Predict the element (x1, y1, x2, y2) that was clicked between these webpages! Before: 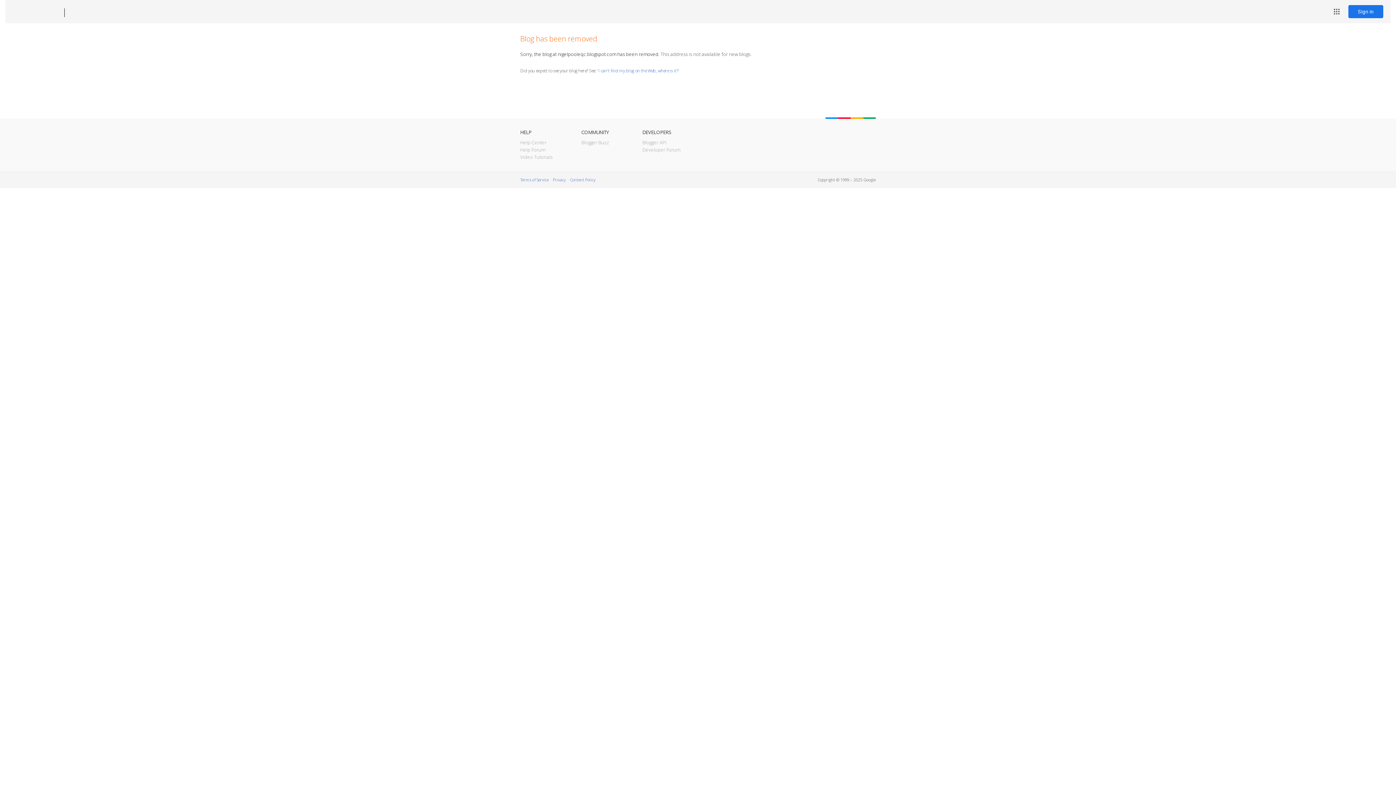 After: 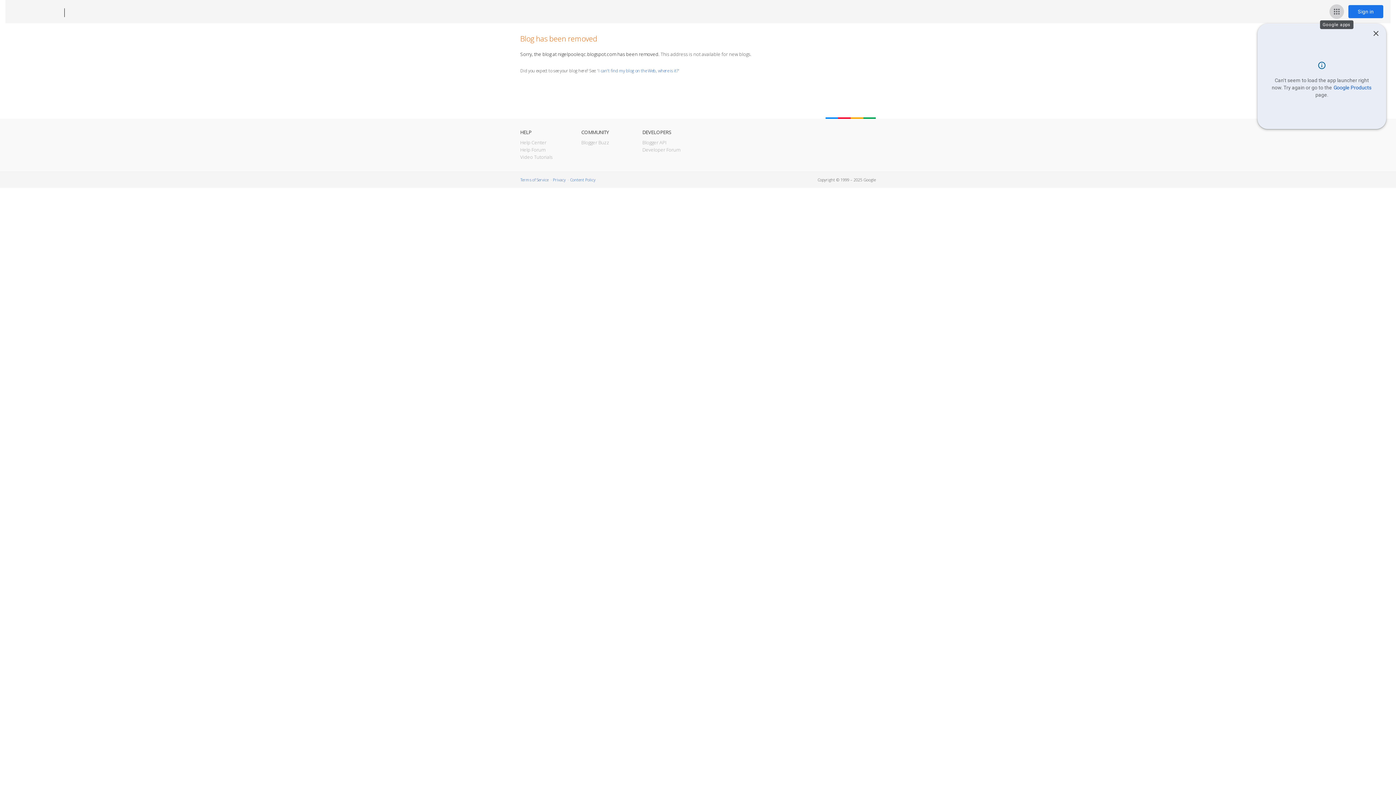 Action: label: Google apps bbox: (1329, 4, 1344, 18)